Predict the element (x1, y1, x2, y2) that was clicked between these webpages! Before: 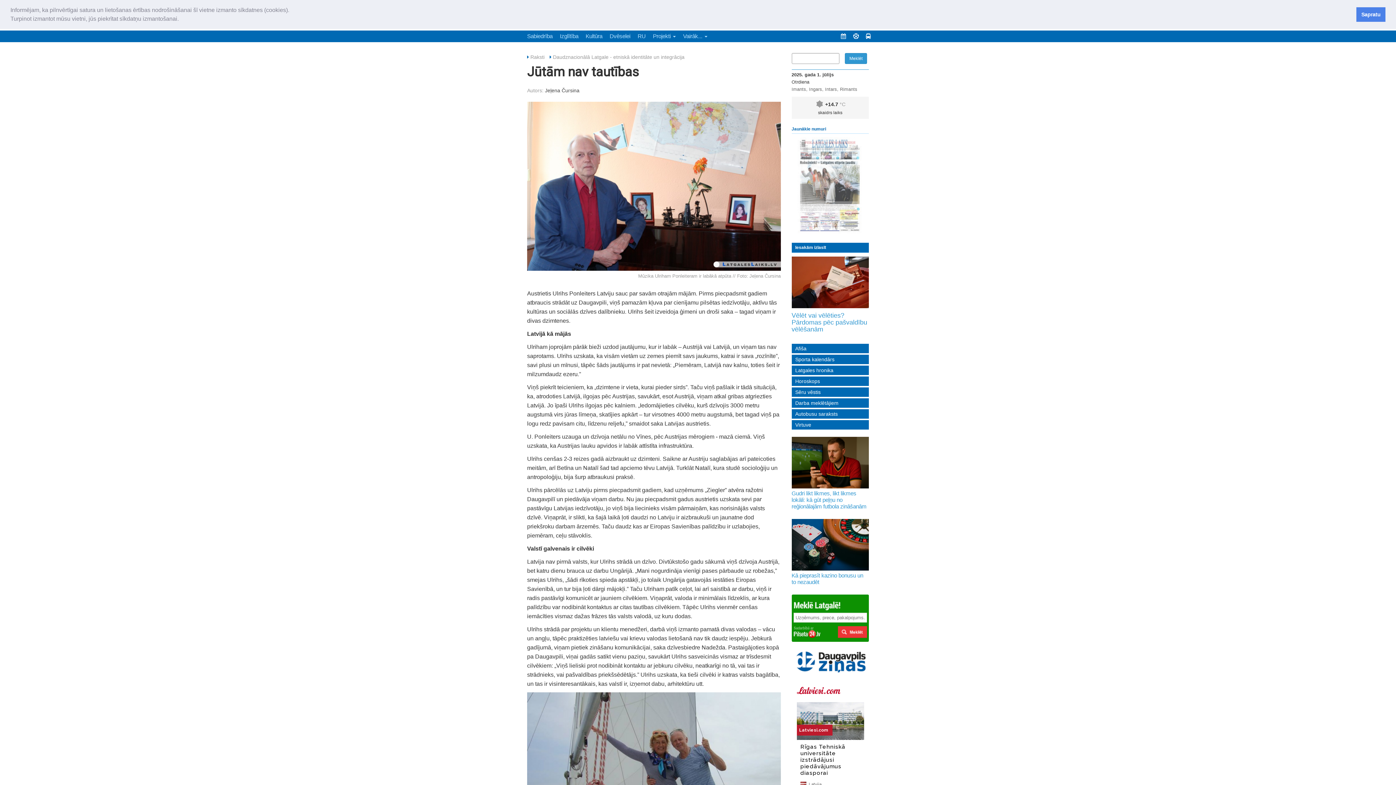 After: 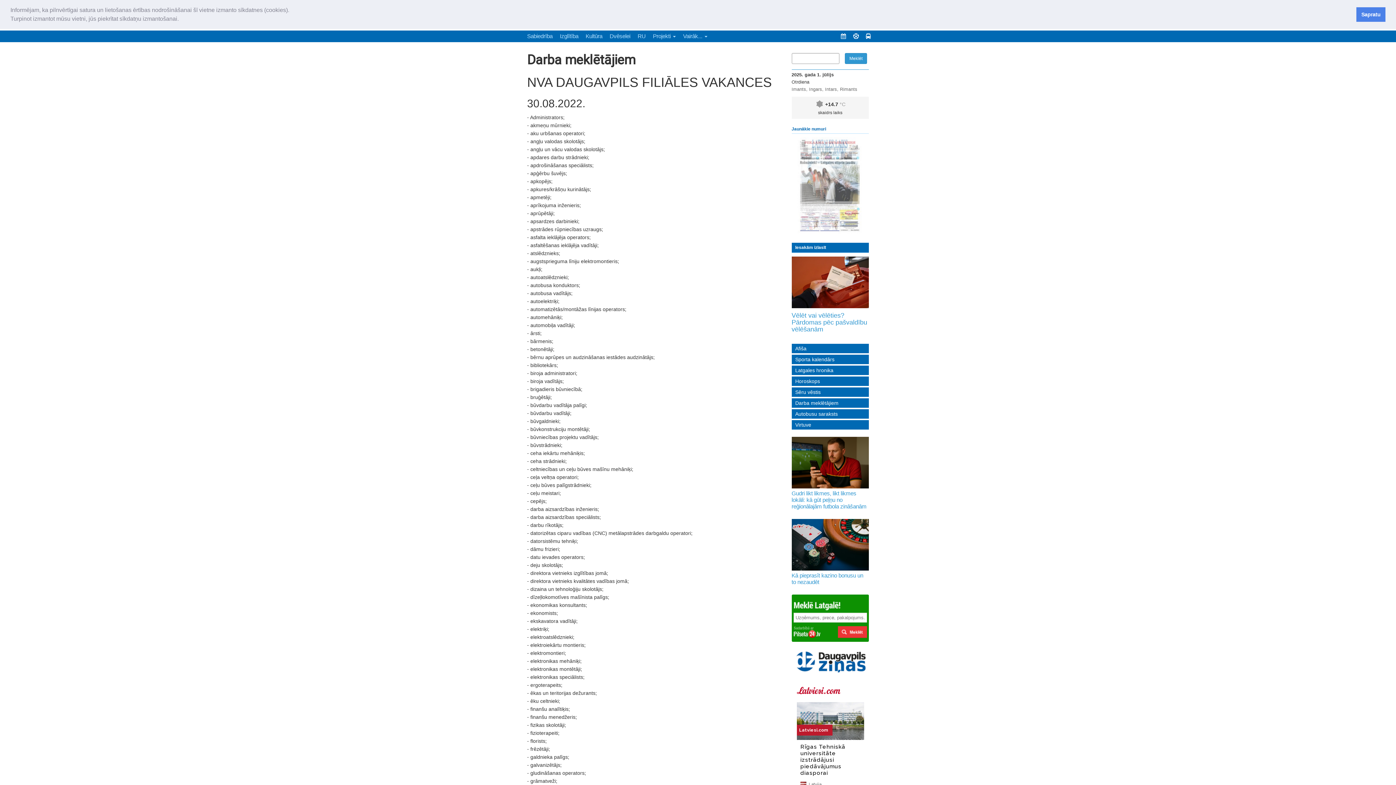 Action: label: Darba meklētājiem bbox: (795, 400, 838, 406)